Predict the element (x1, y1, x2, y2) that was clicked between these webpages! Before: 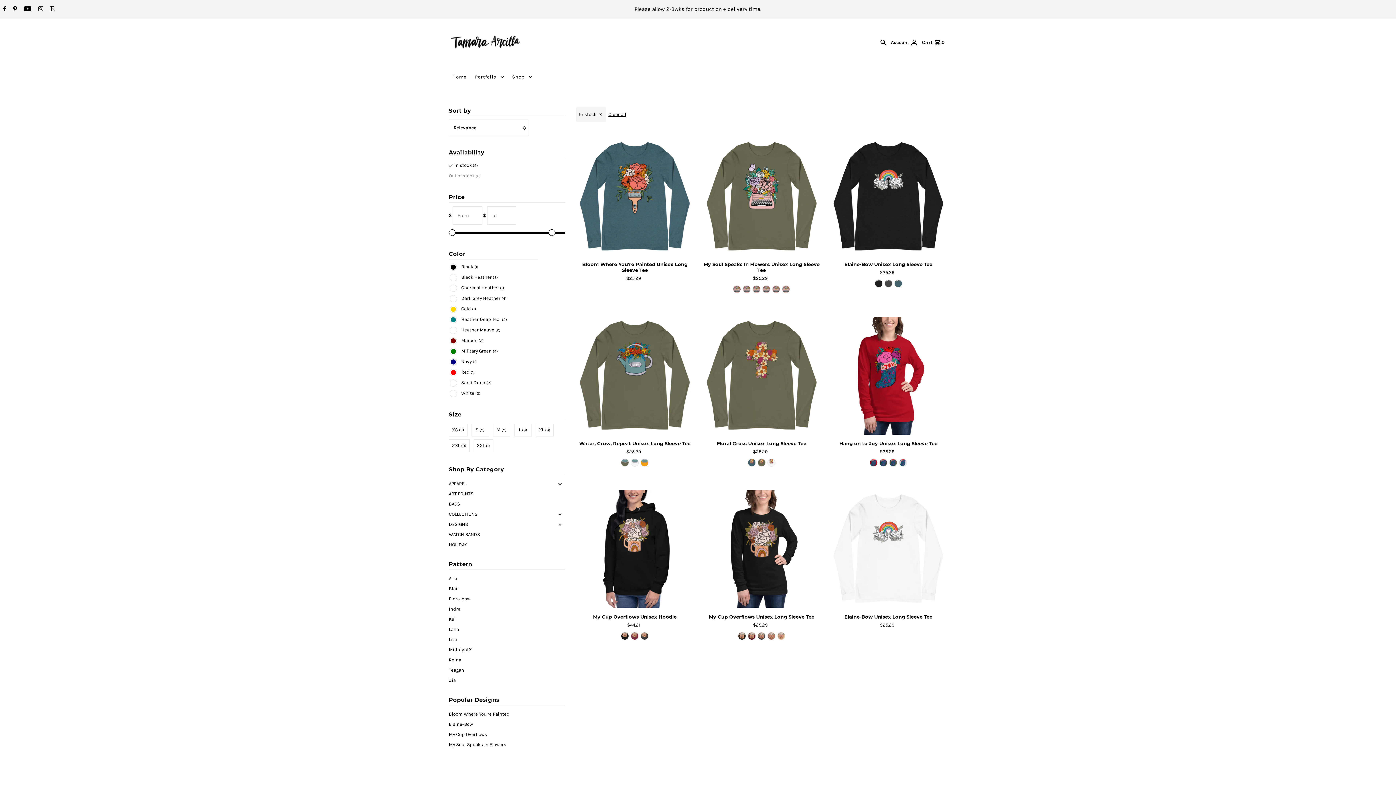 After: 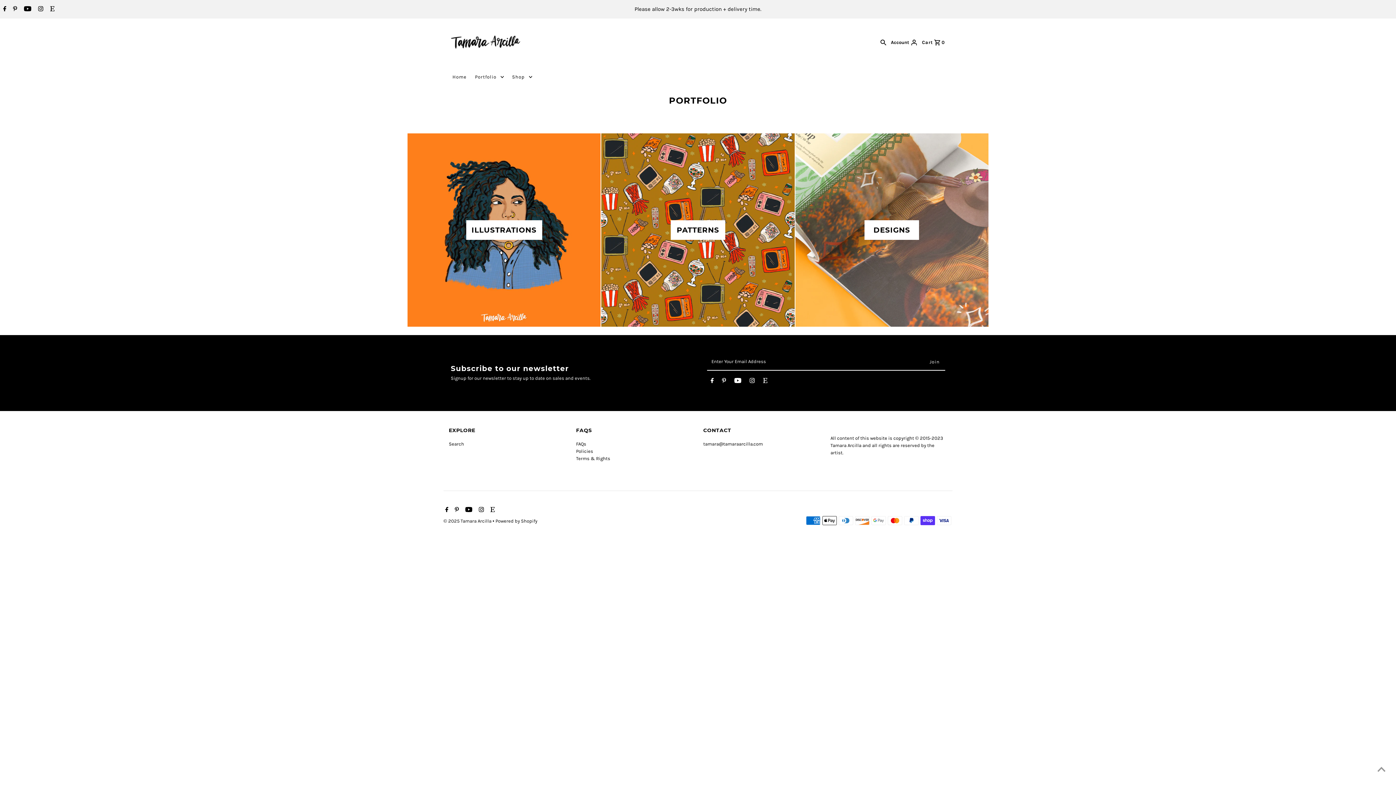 Action: bbox: (471, 66, 507, 88) label: Portfolio